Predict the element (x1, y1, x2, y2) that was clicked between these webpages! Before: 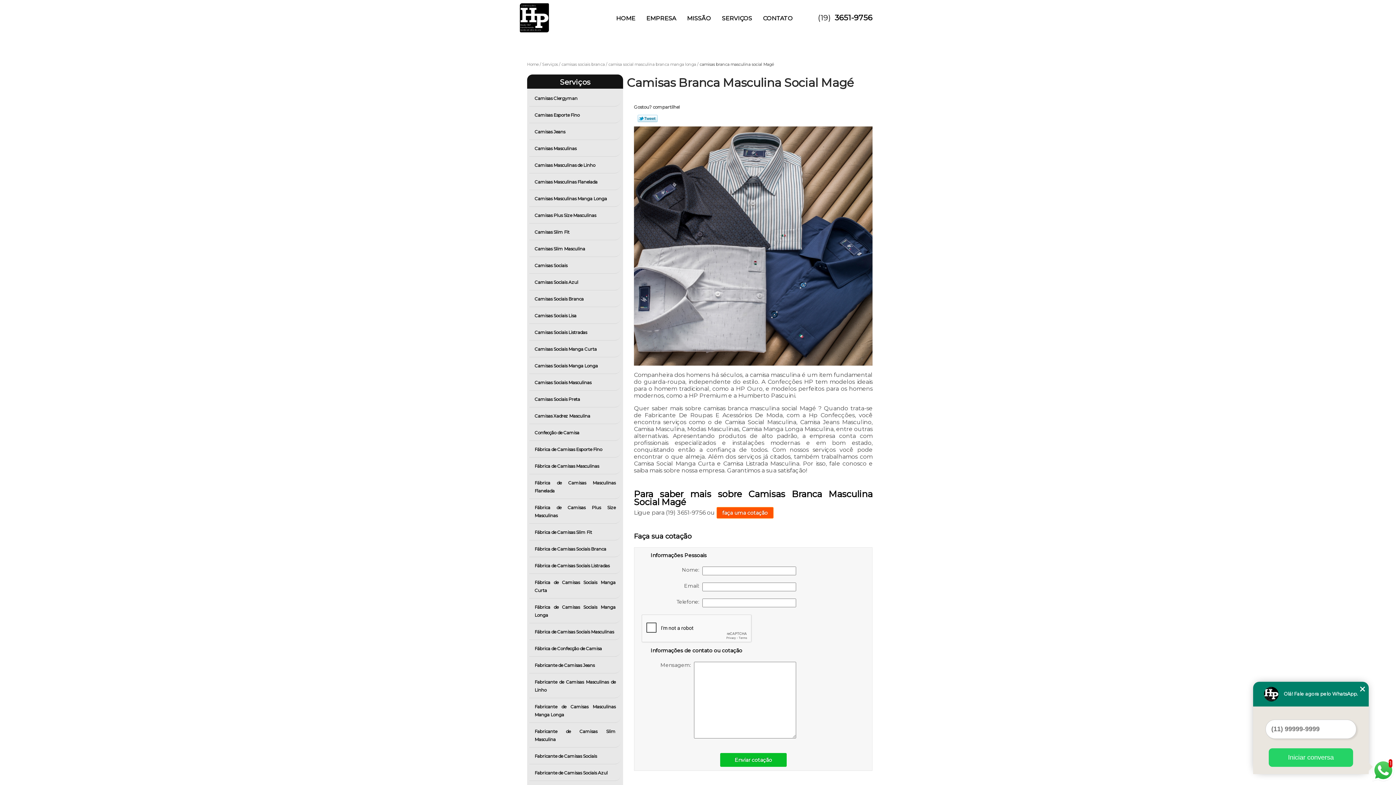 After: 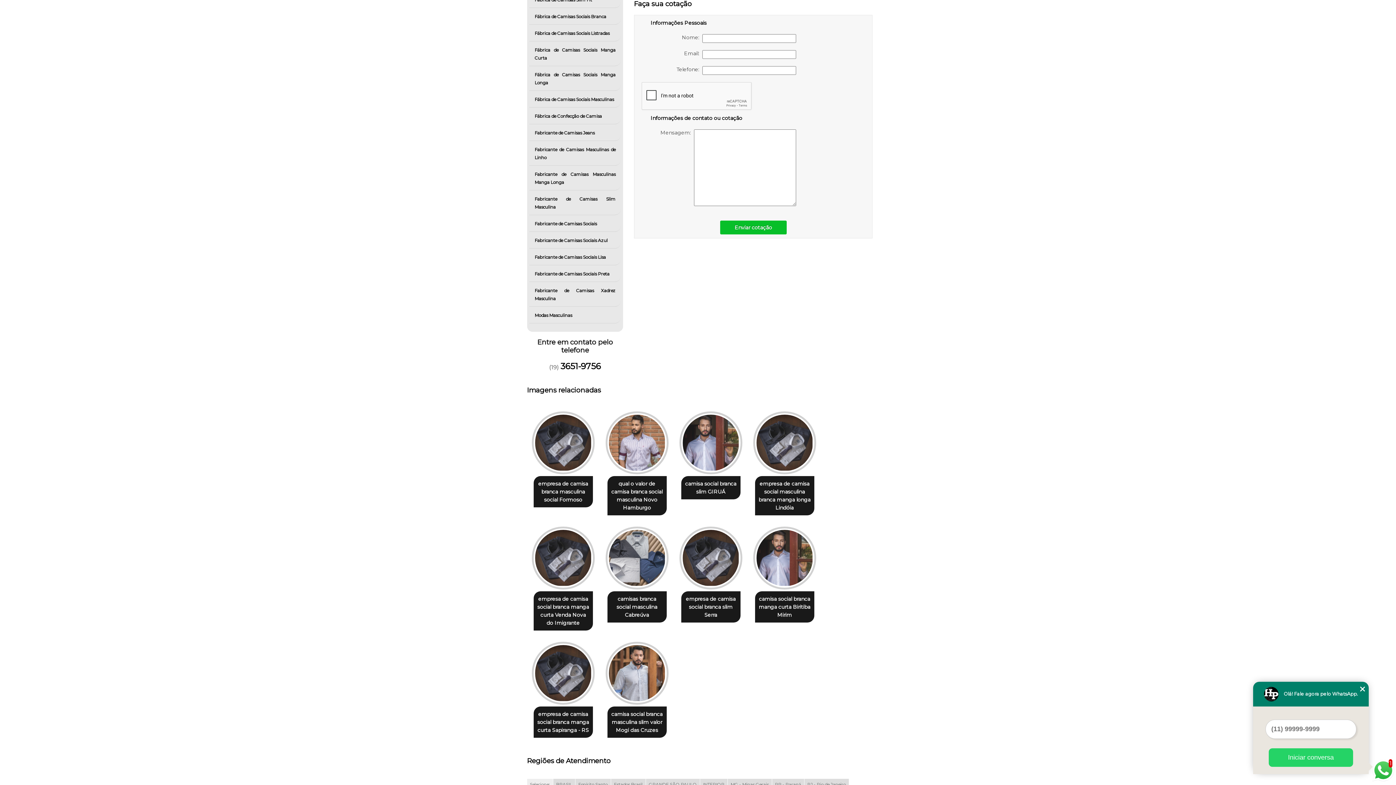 Action: label: faça uma cotação bbox: (716, 507, 773, 519)